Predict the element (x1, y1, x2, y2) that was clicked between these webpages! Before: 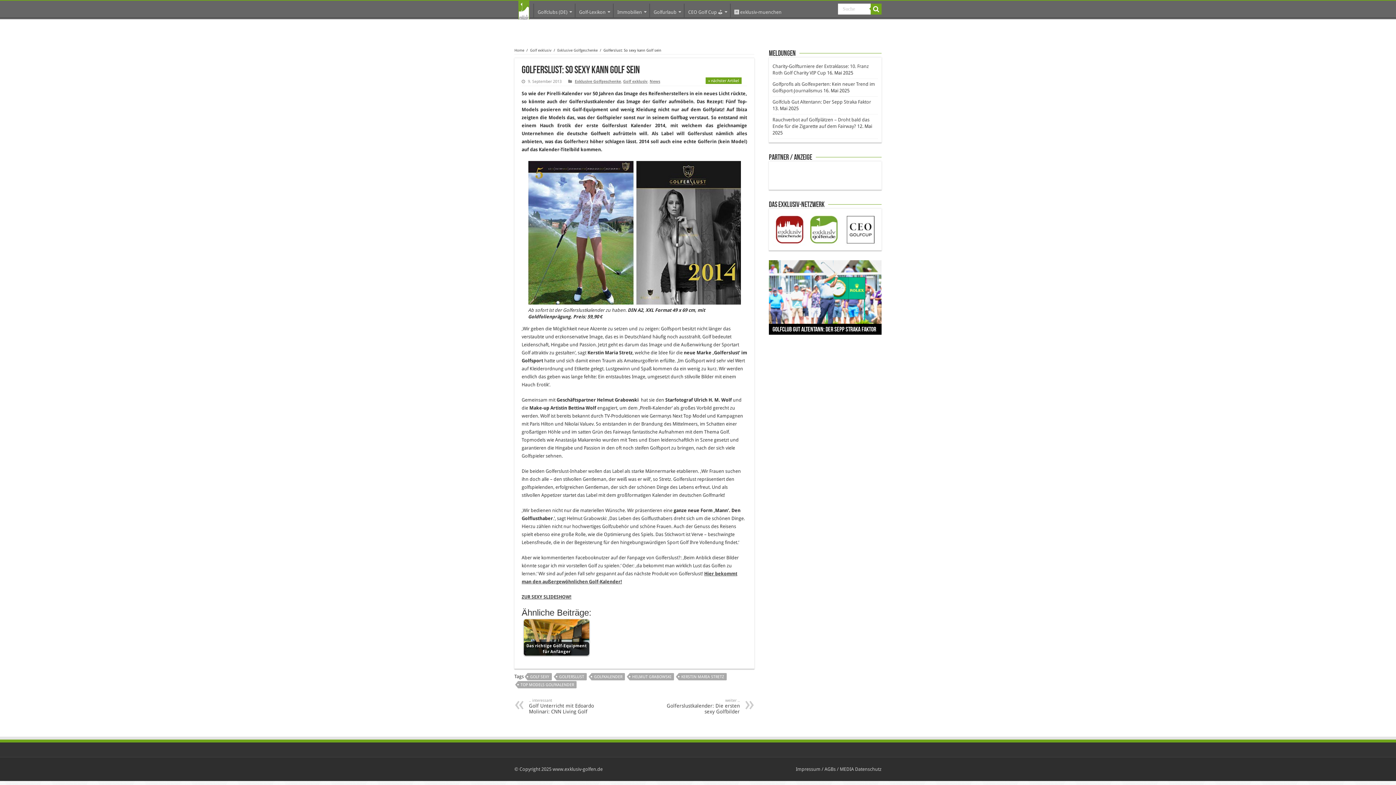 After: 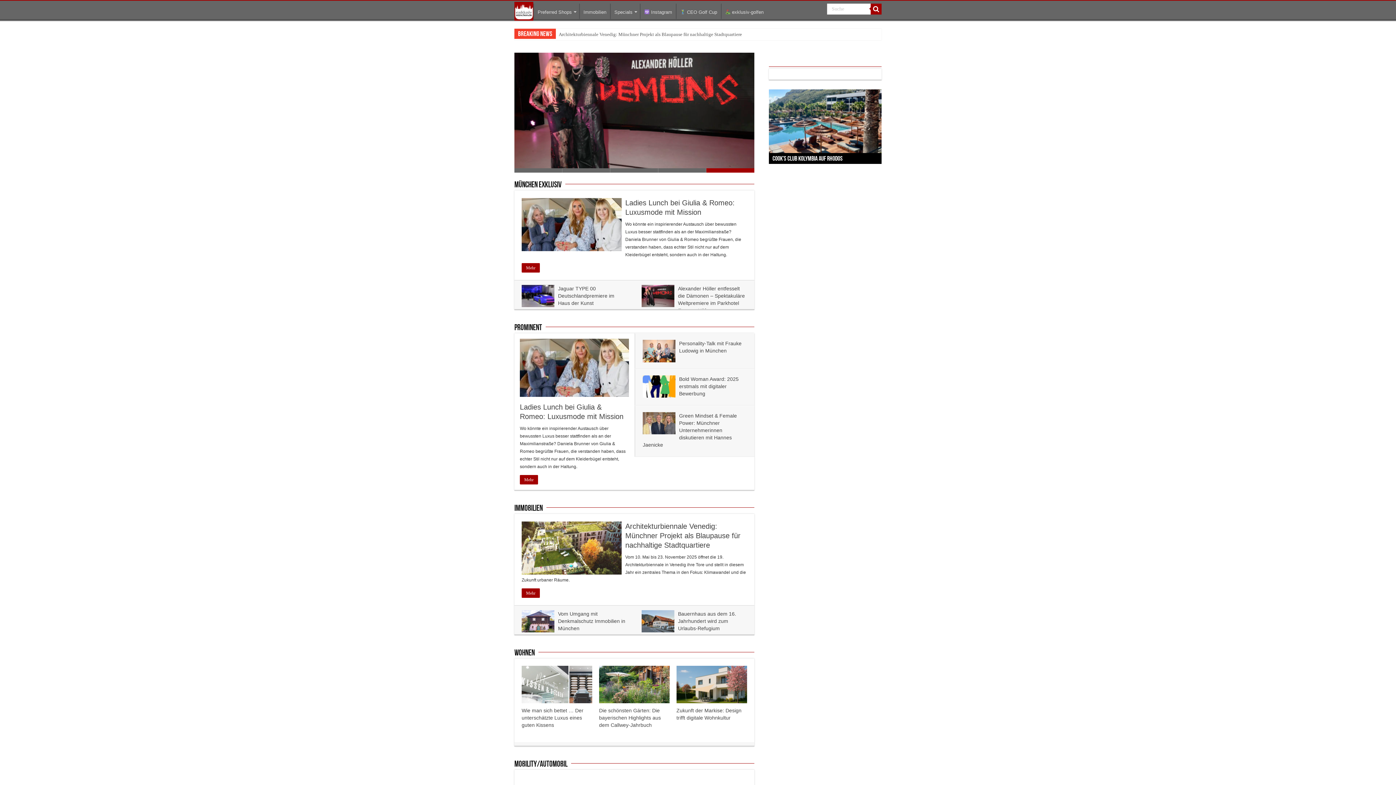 Action: bbox: (772, 226, 878, 231)